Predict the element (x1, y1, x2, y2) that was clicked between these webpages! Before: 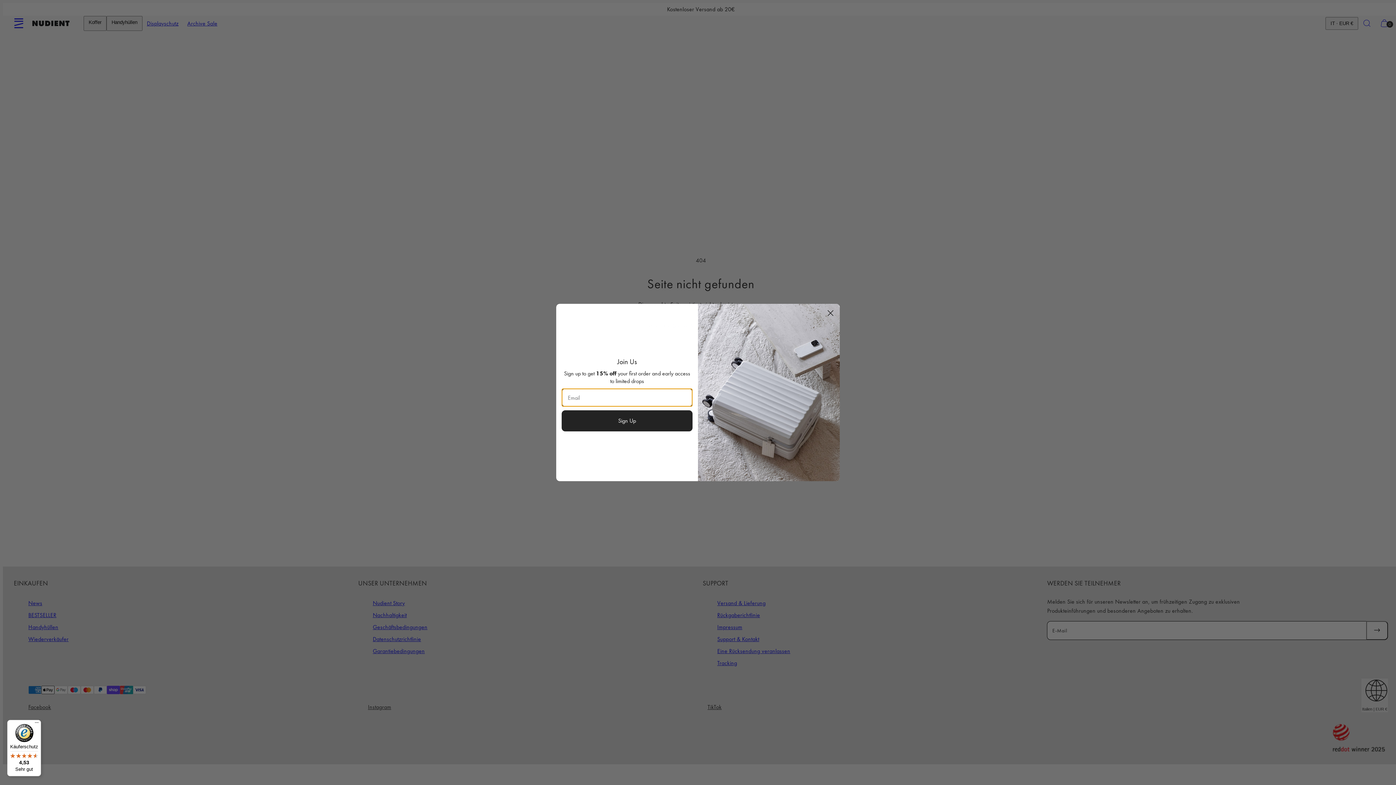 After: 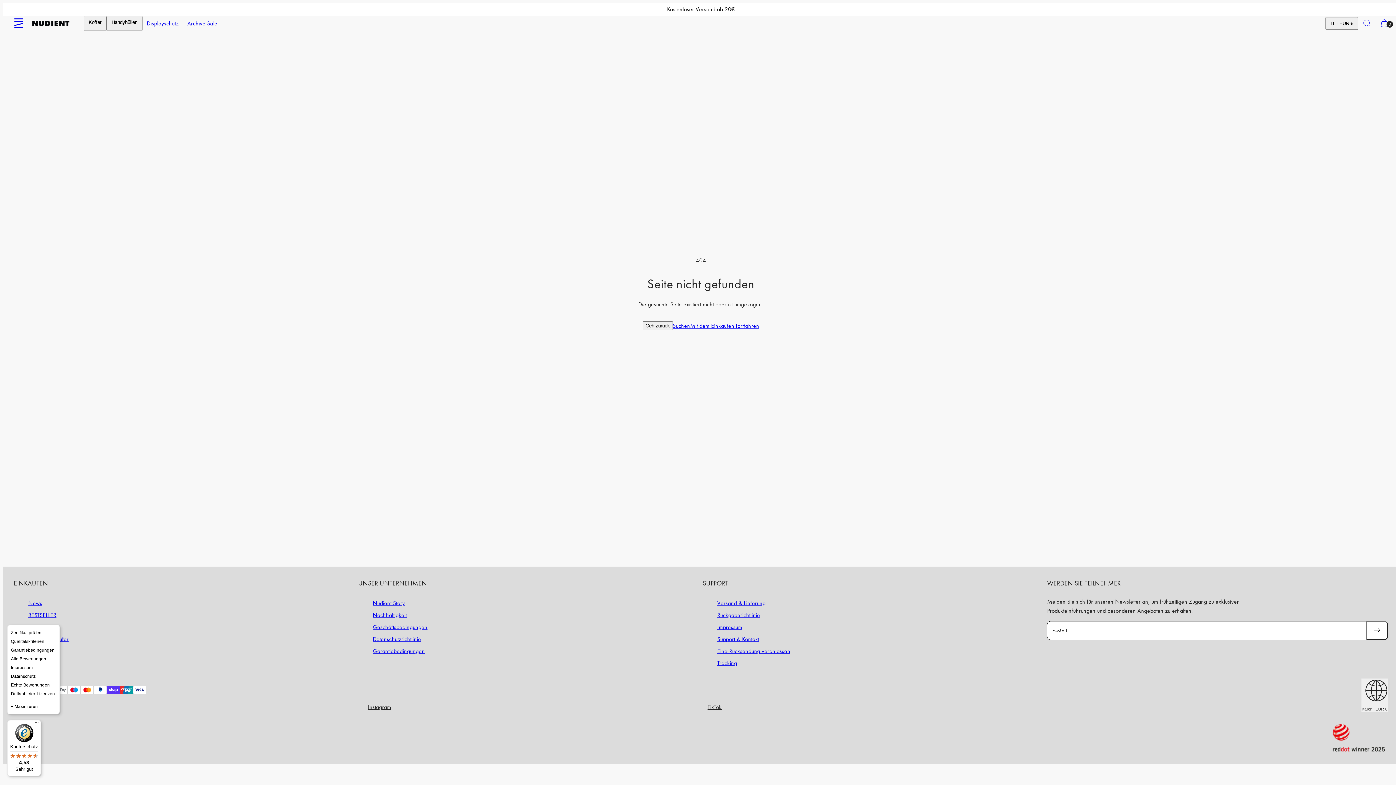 Action: label: Menü bbox: (32, 720, 41, 729)